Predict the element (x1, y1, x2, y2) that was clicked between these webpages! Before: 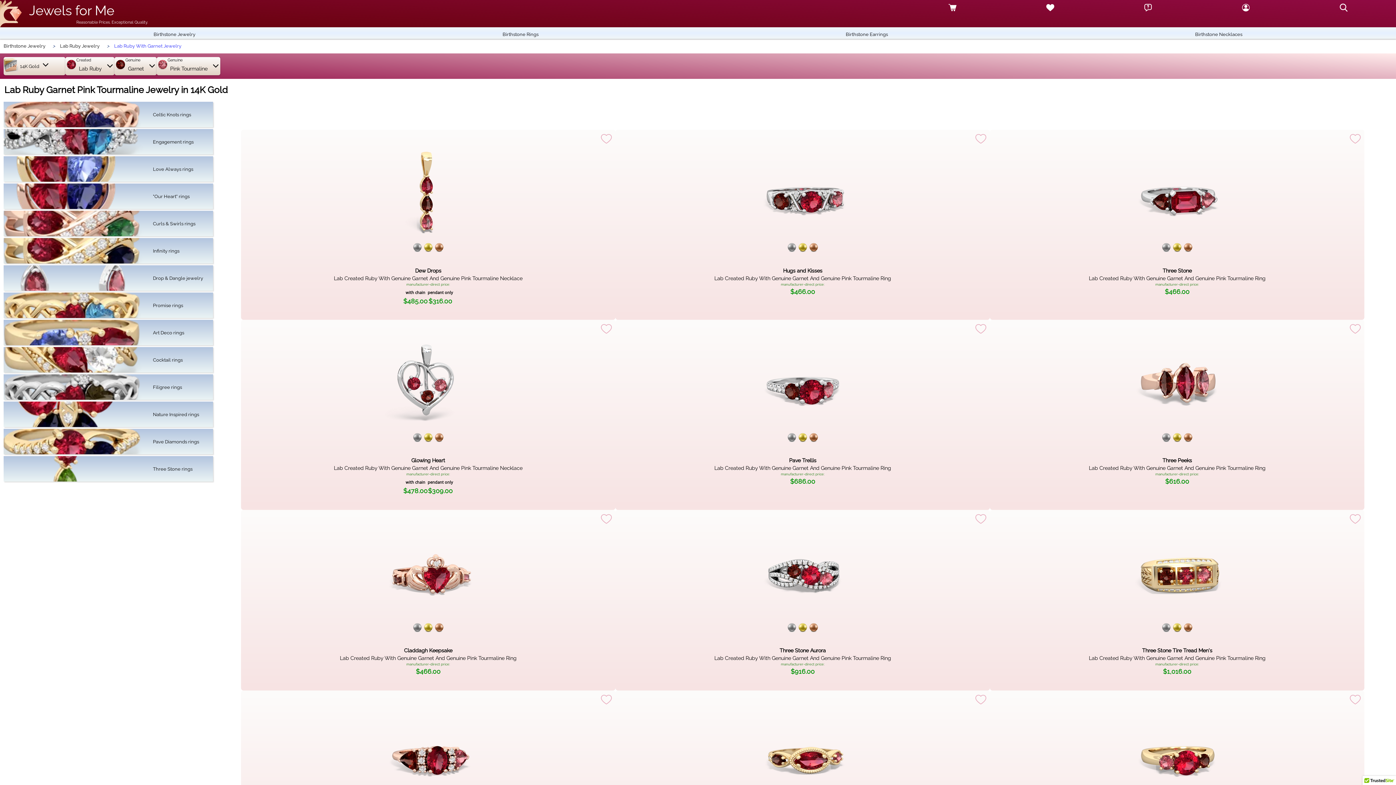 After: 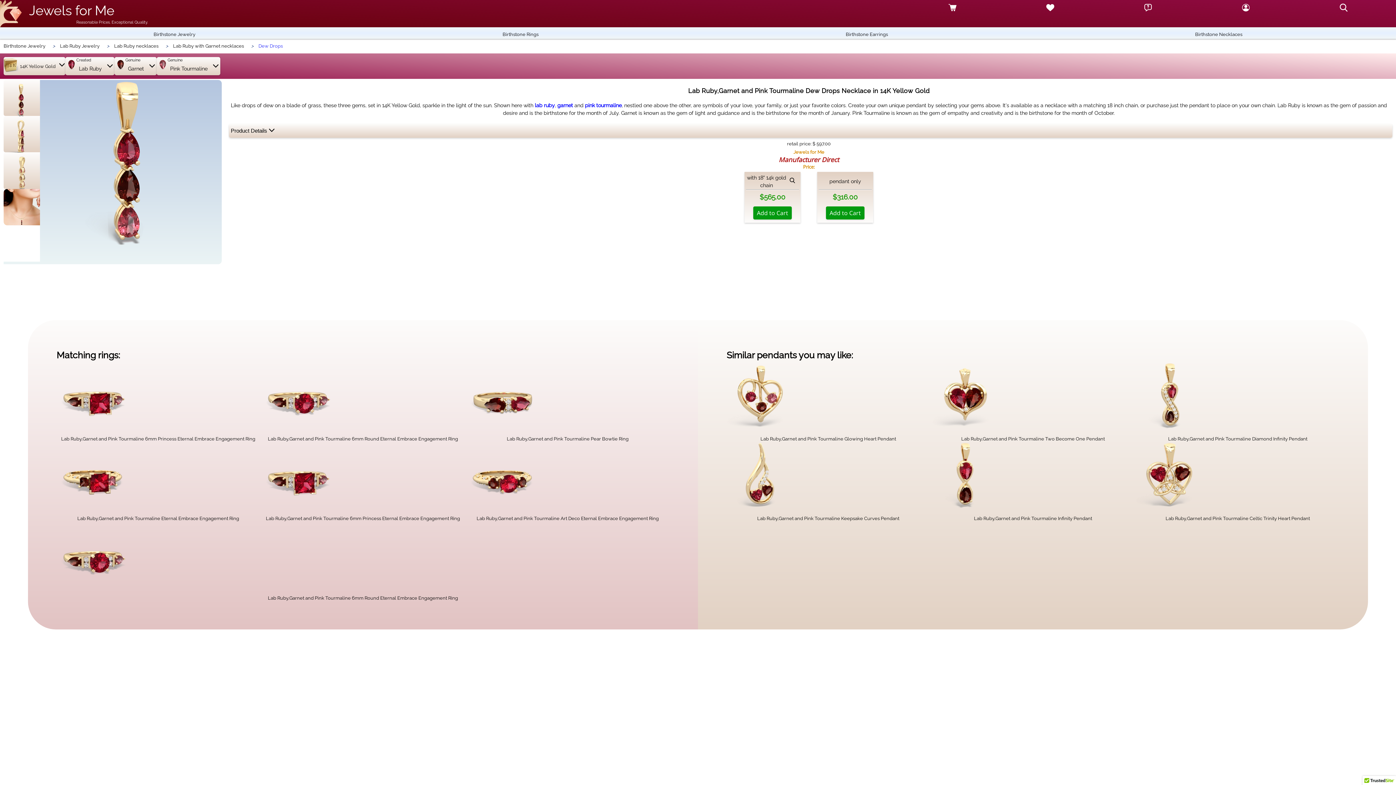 Action: bbox: (241, 150, 615, 241)